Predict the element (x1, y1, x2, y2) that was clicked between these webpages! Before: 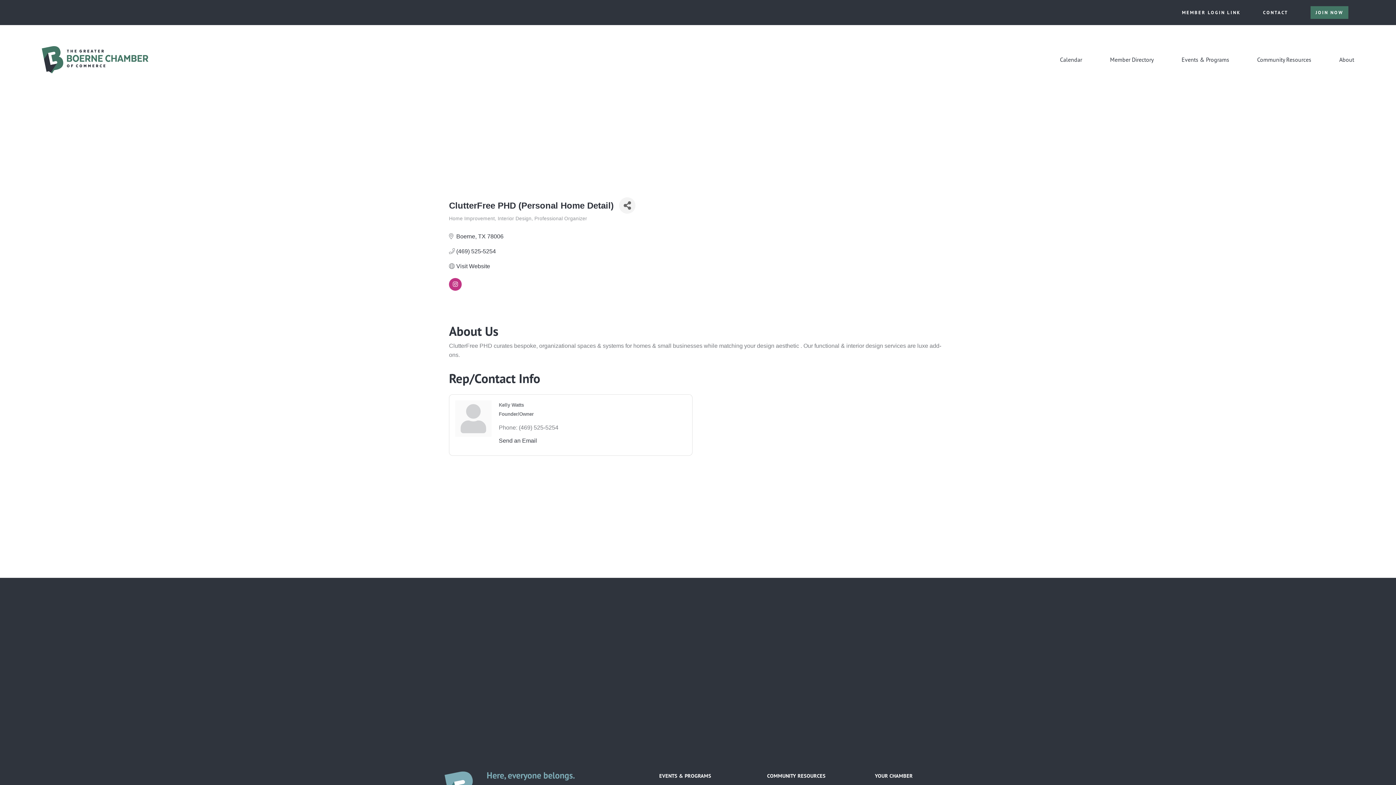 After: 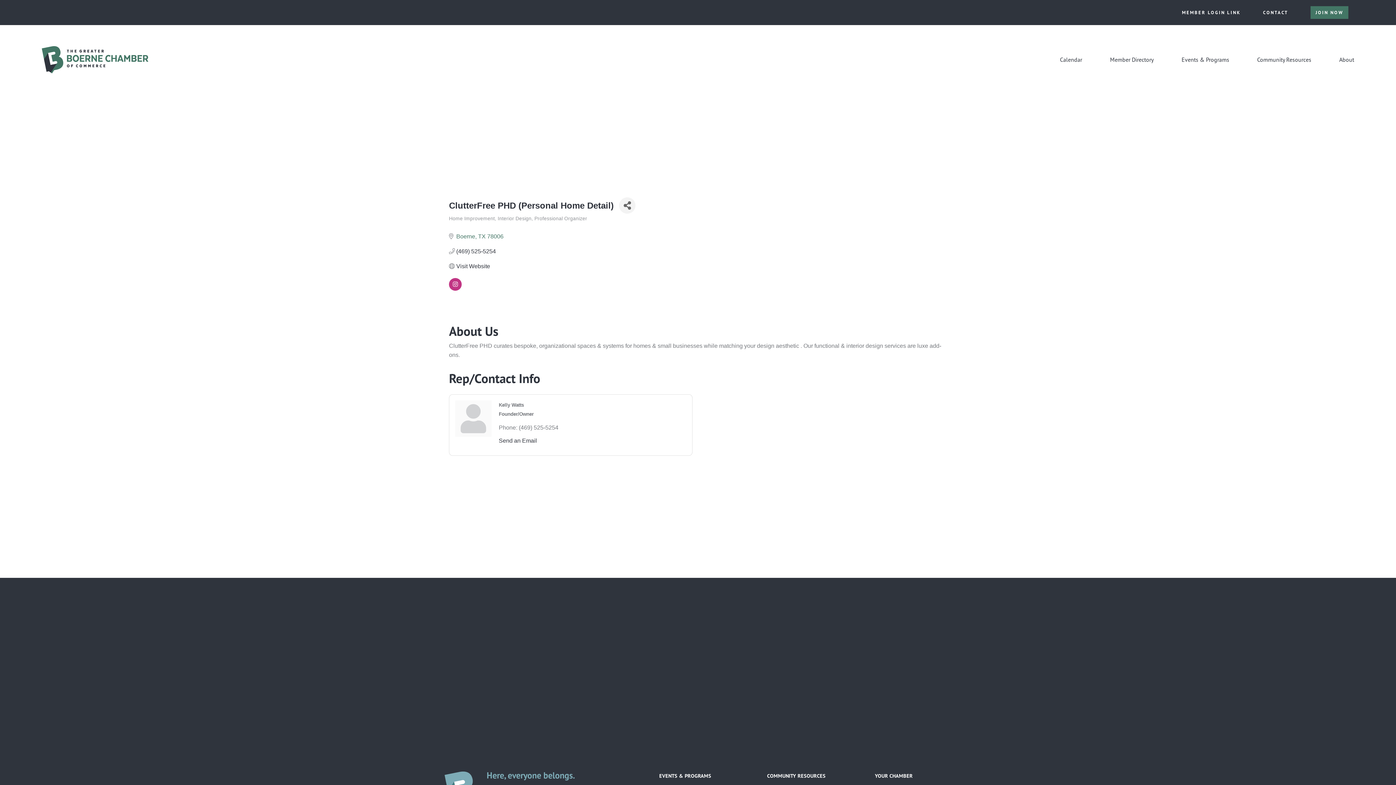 Action: bbox: (456, 232, 503, 239) label: Boerne TX 78006